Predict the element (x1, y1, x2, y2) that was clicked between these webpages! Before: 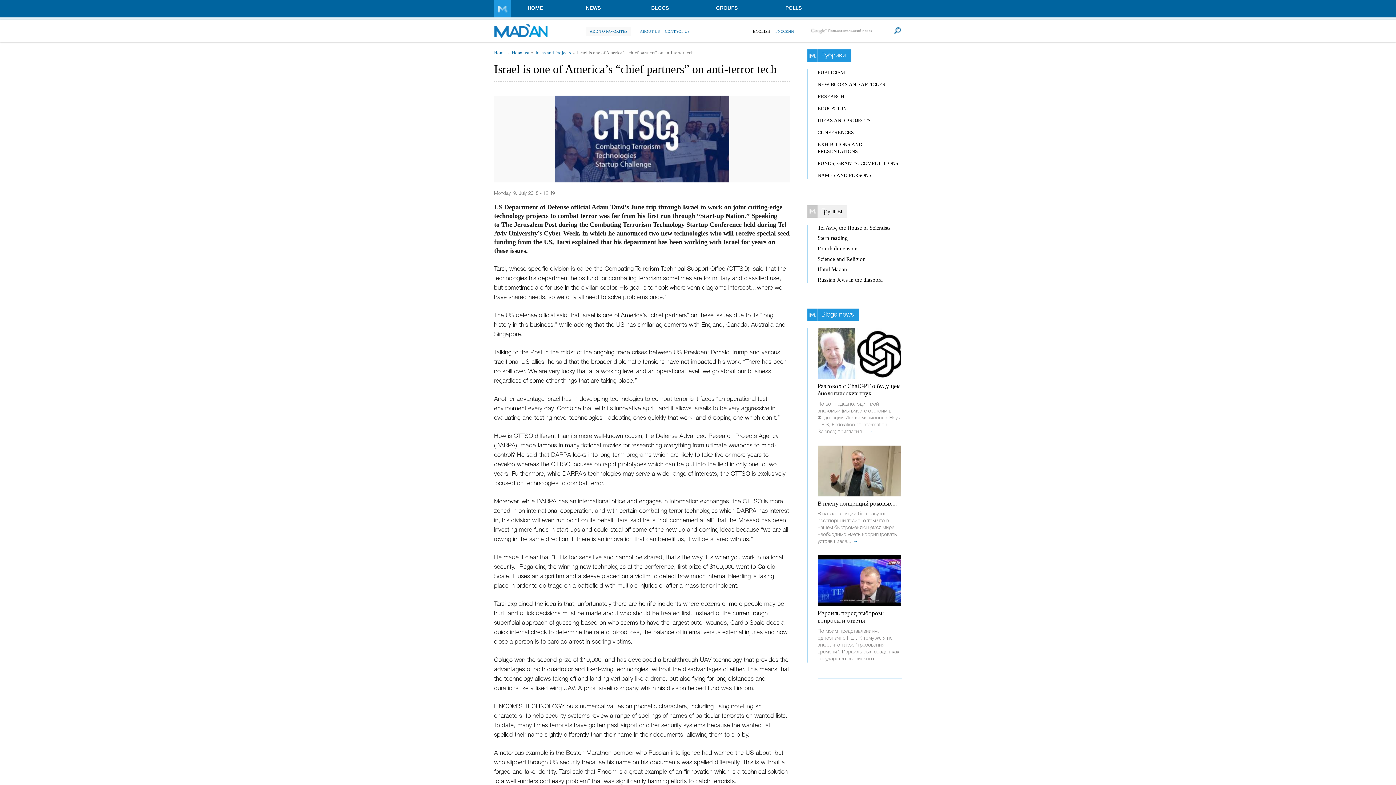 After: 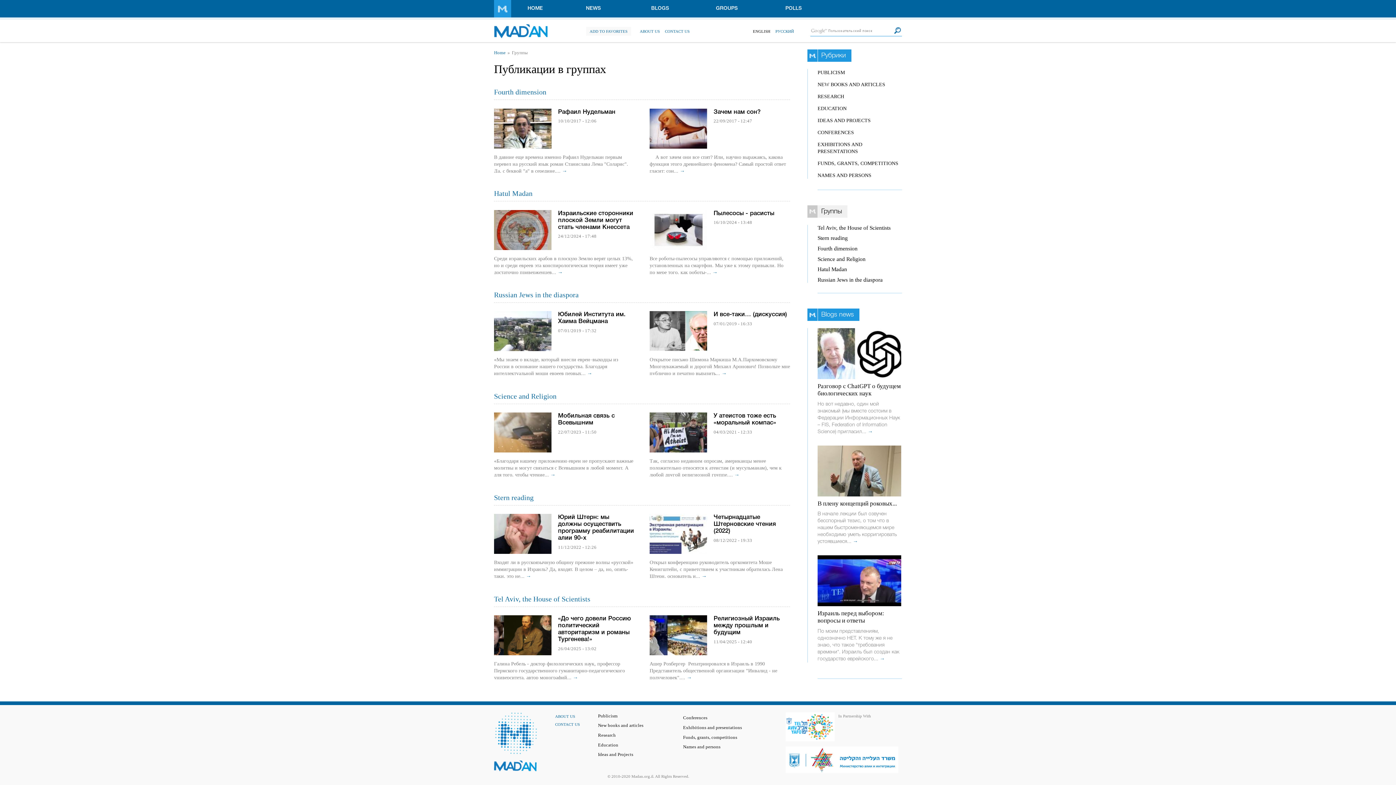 Action: bbox: (694, 0, 759, 17) label: GROUPS